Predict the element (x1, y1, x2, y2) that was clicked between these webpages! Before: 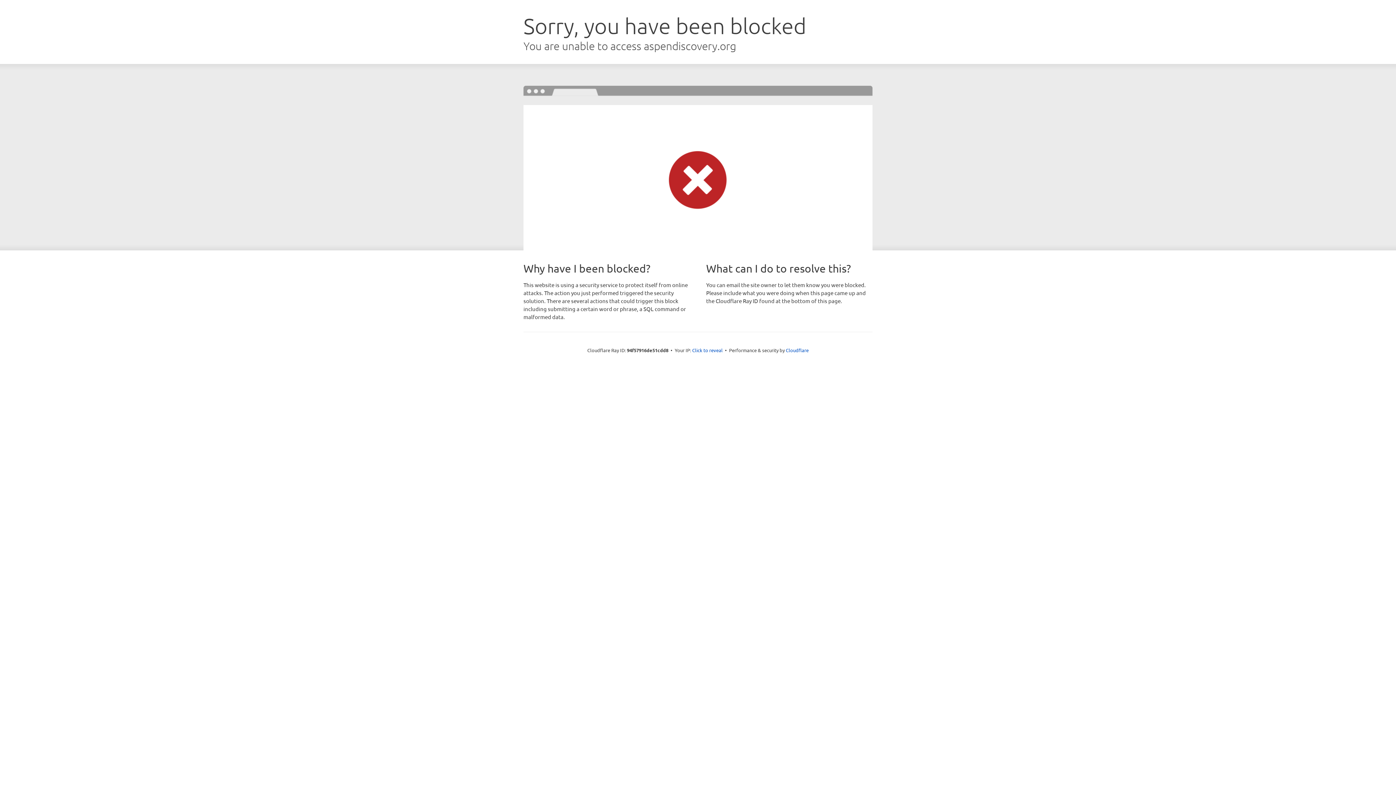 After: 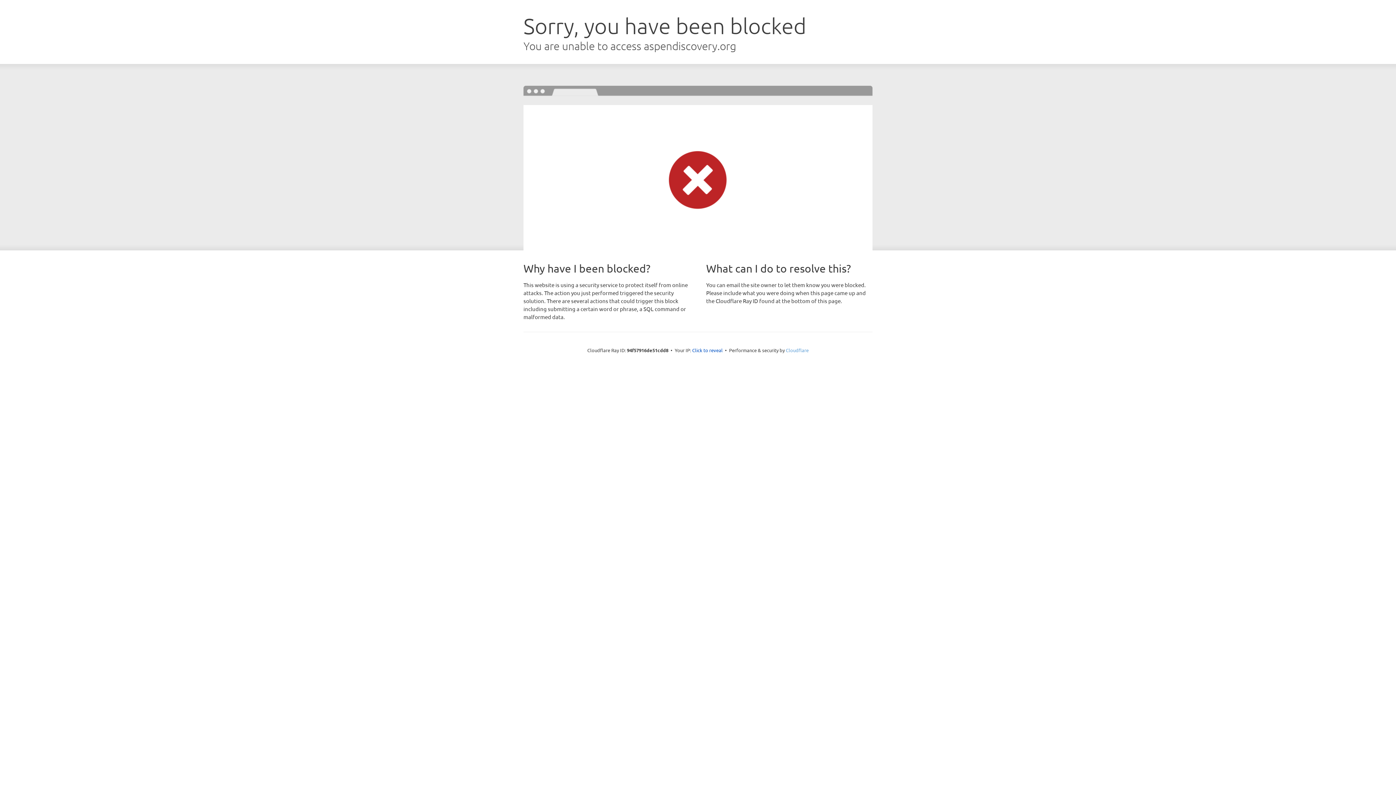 Action: label: Cloudflare bbox: (786, 347, 808, 353)